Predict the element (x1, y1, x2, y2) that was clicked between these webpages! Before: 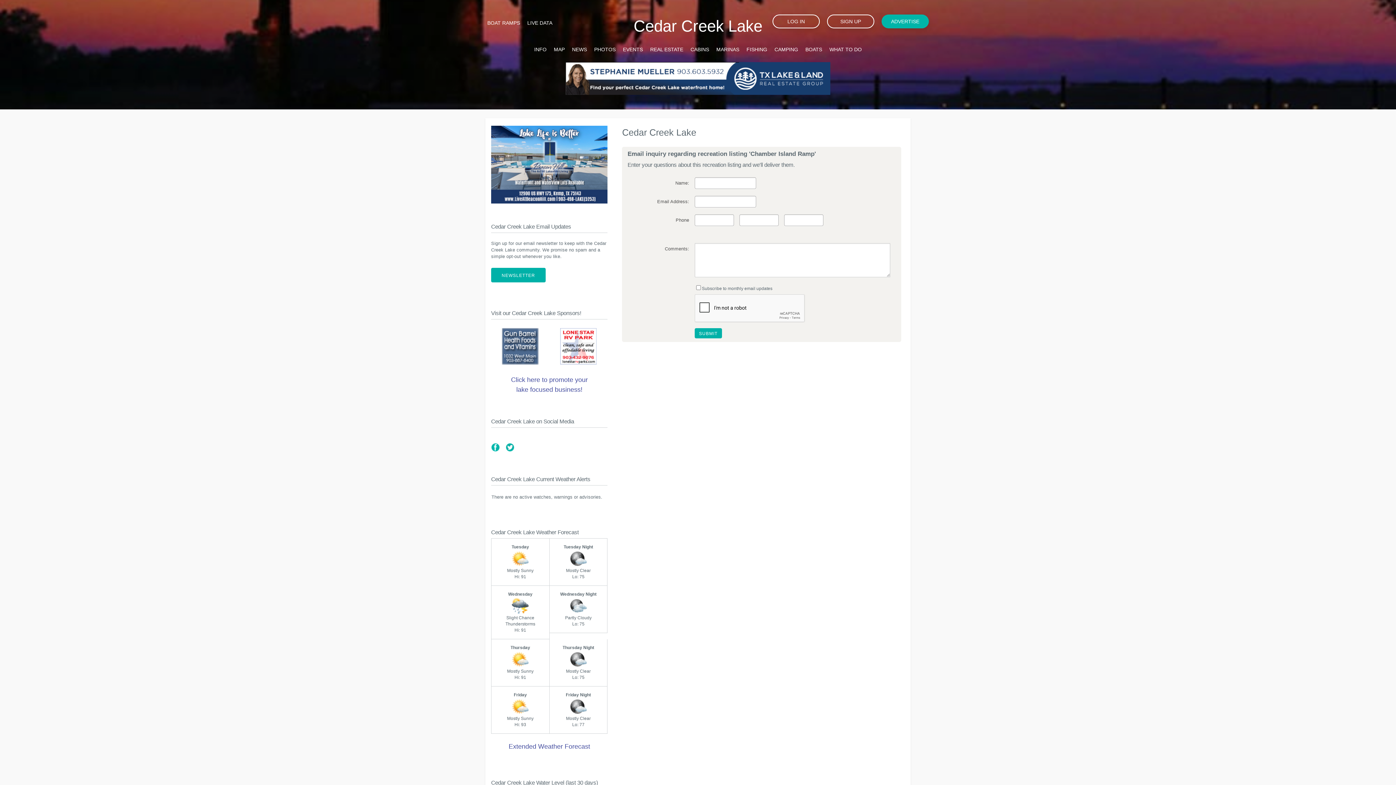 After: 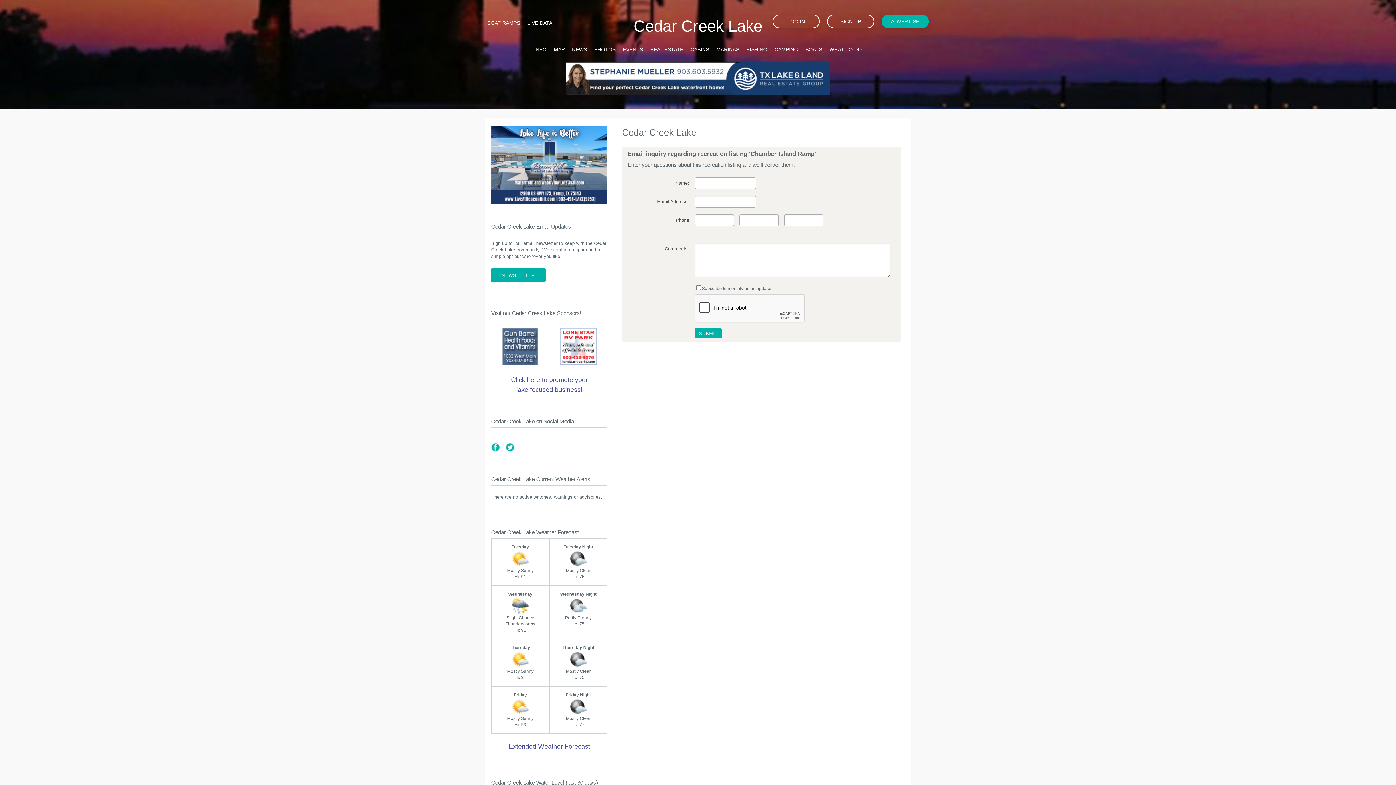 Action: bbox: (491, 198, 607, 204)